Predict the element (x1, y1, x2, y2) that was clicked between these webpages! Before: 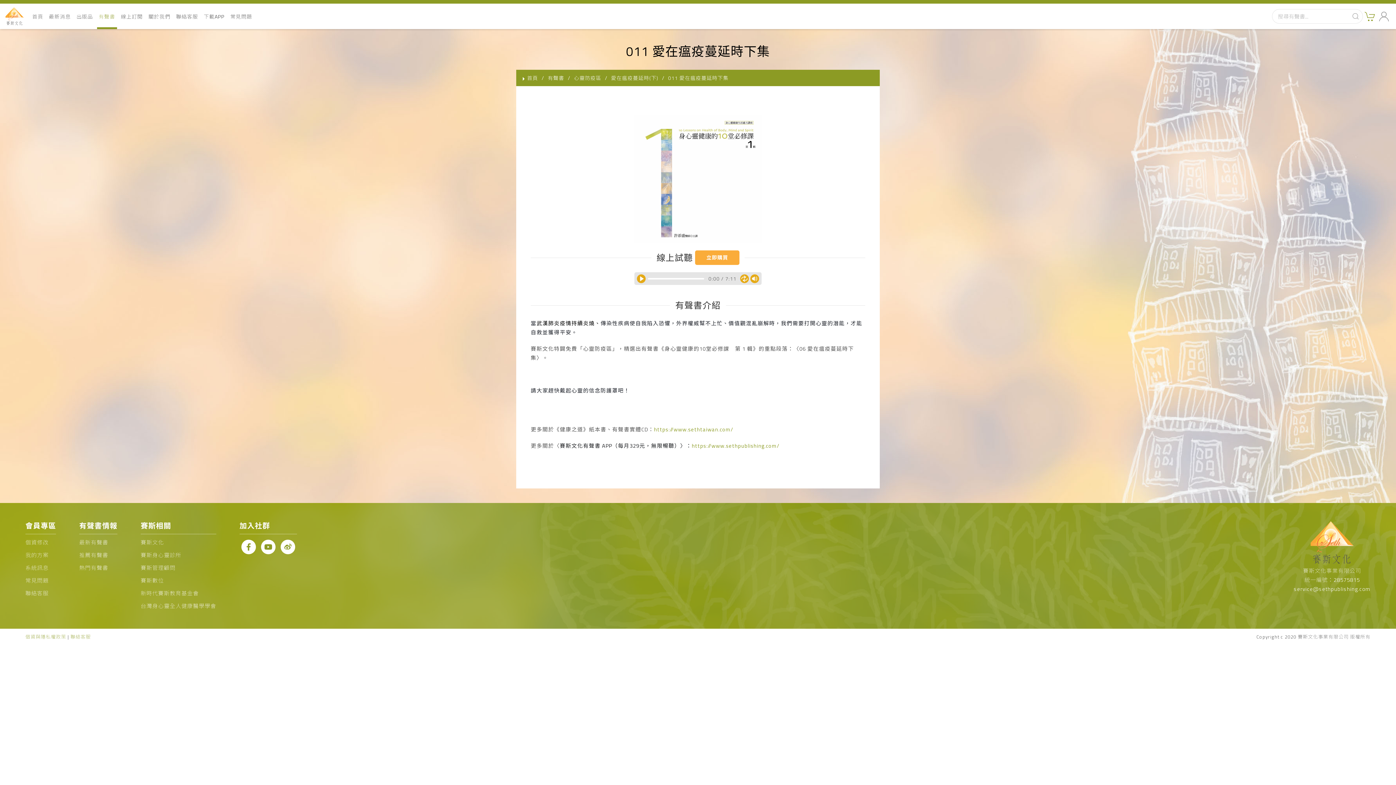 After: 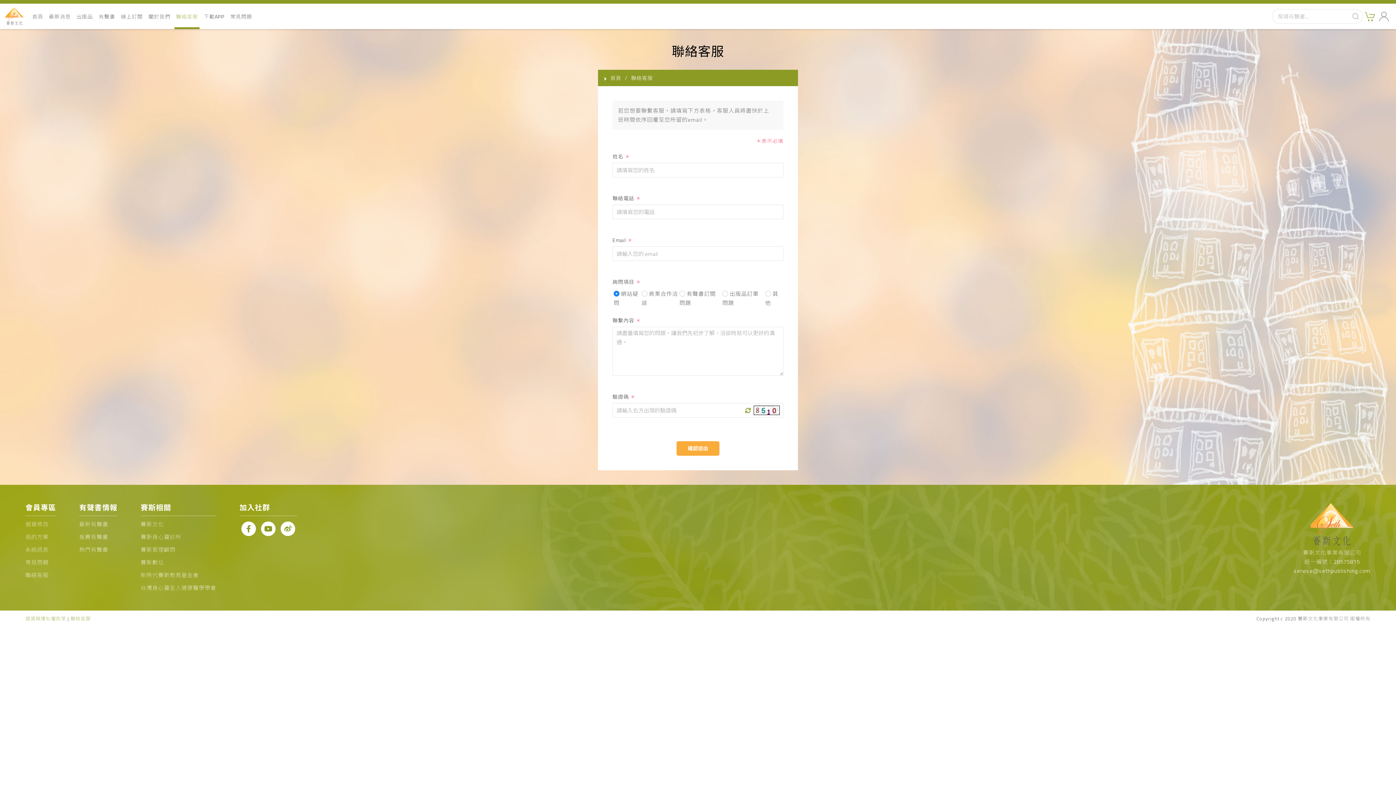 Action: bbox: (70, 633, 90, 640) label: 聯絡客服